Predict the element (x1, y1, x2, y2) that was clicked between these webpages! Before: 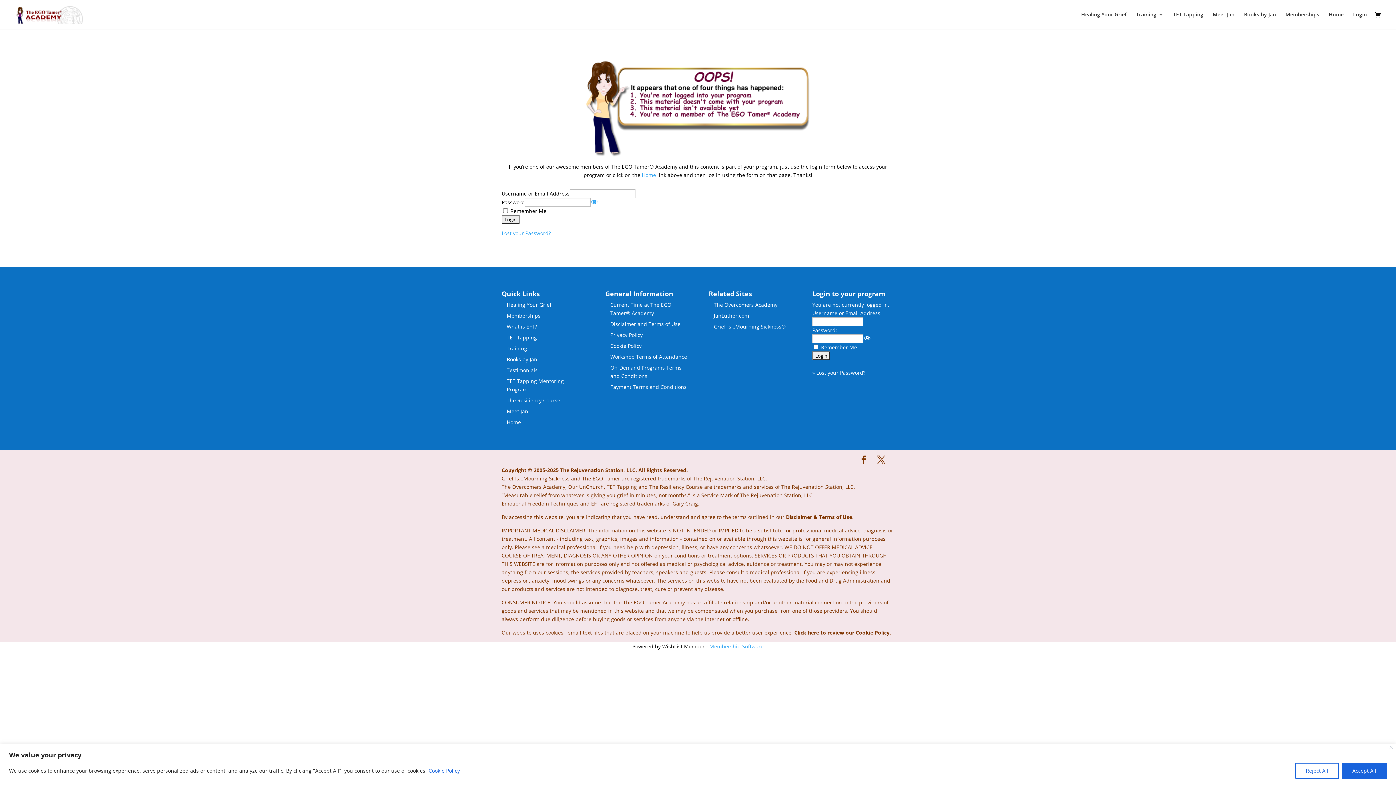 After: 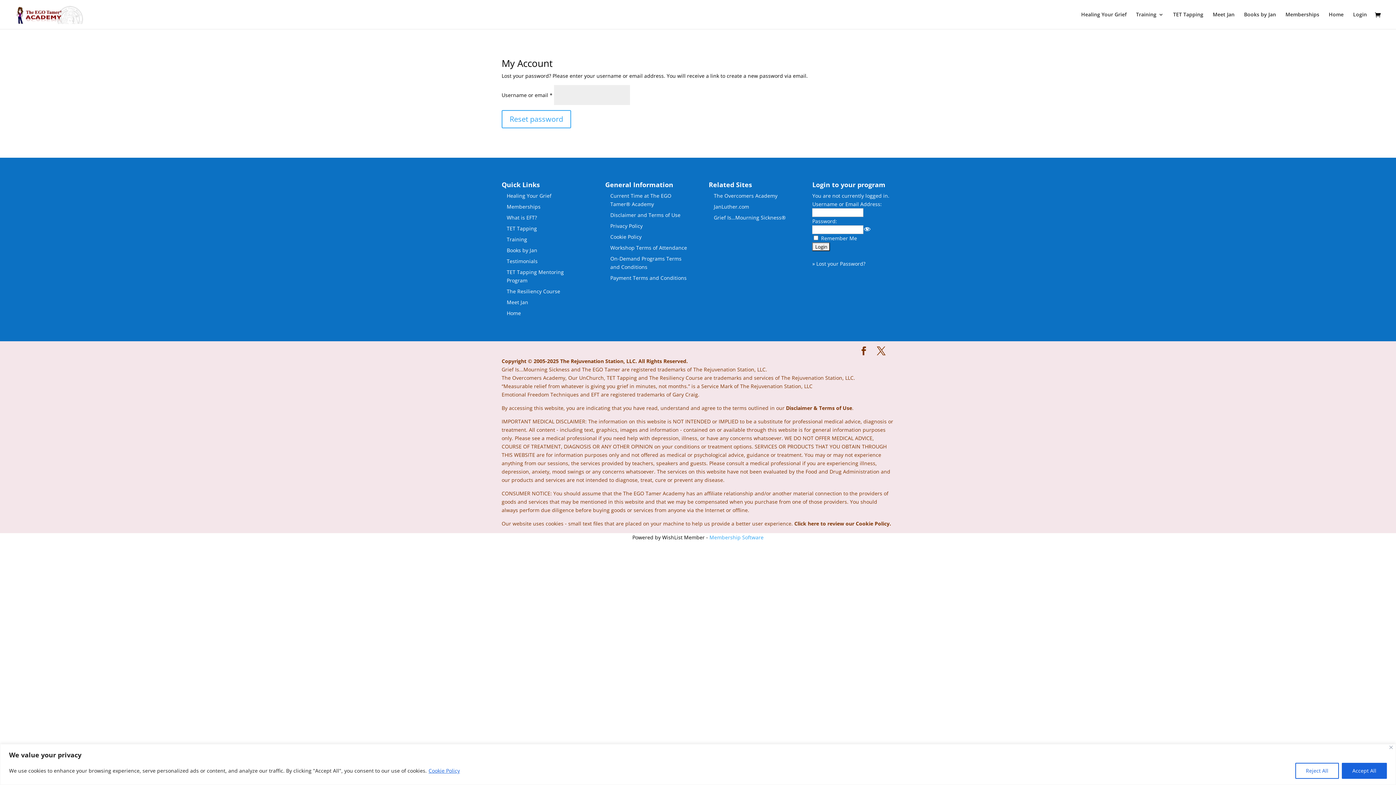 Action: bbox: (501, 229, 550, 236) label: Lost your Password?